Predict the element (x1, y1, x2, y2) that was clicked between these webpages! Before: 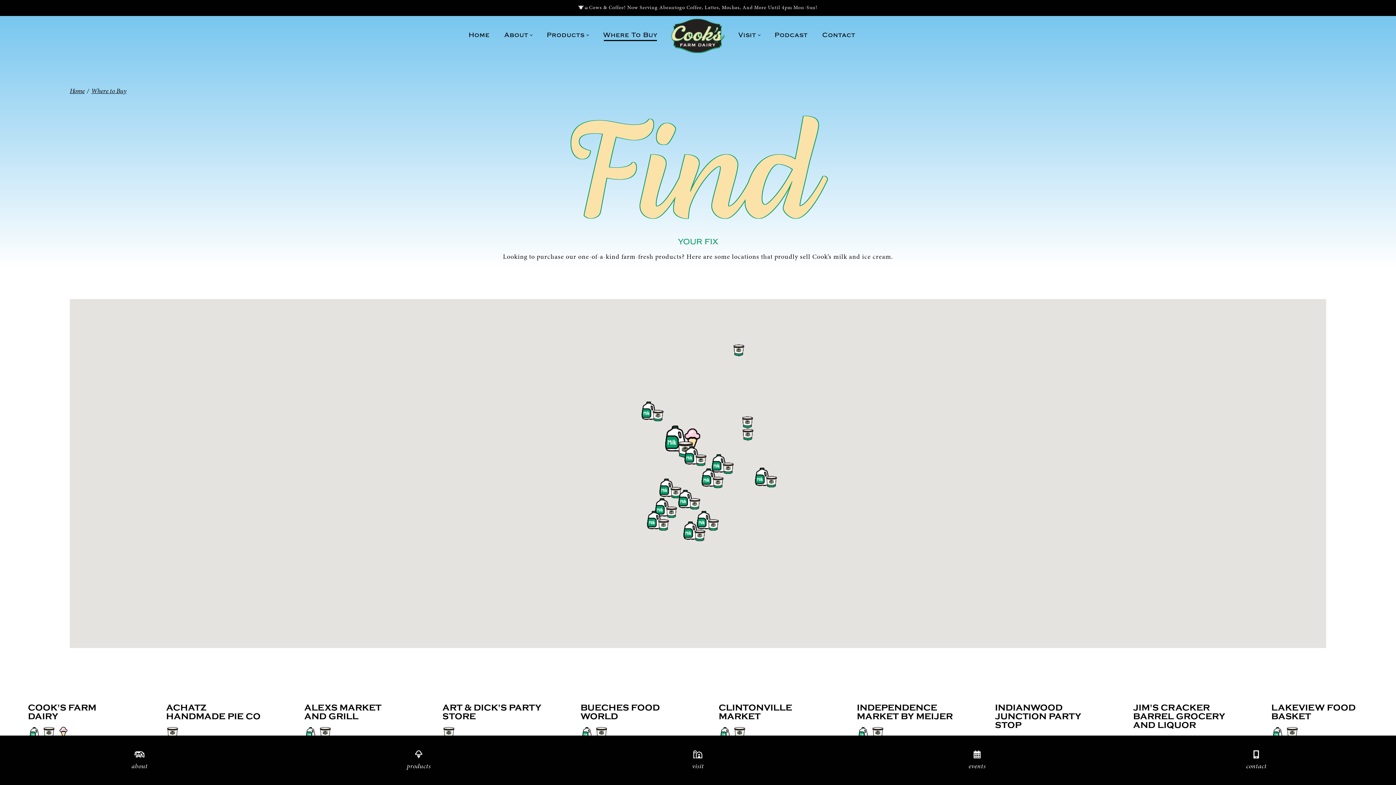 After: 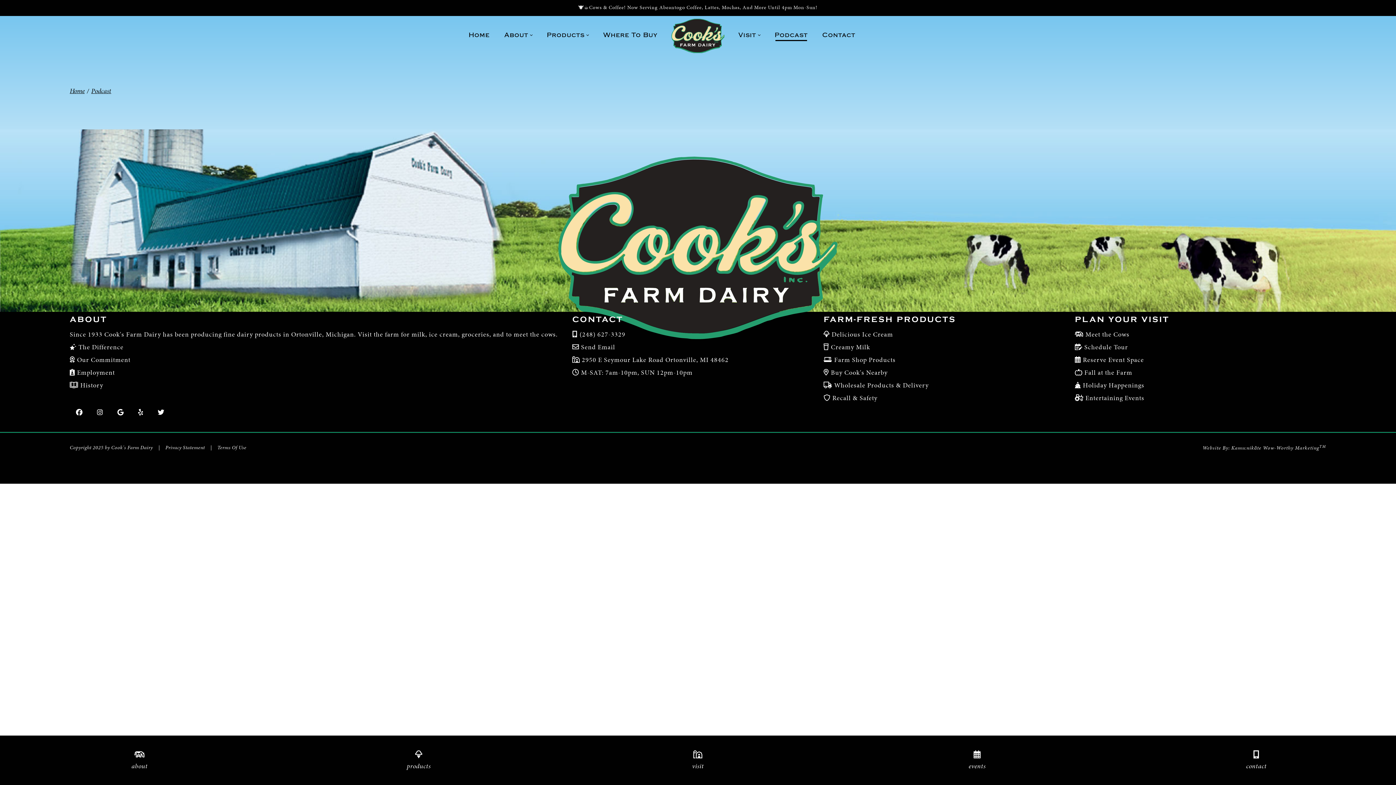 Action: label: Podcast bbox: (774, 28, 807, 40)